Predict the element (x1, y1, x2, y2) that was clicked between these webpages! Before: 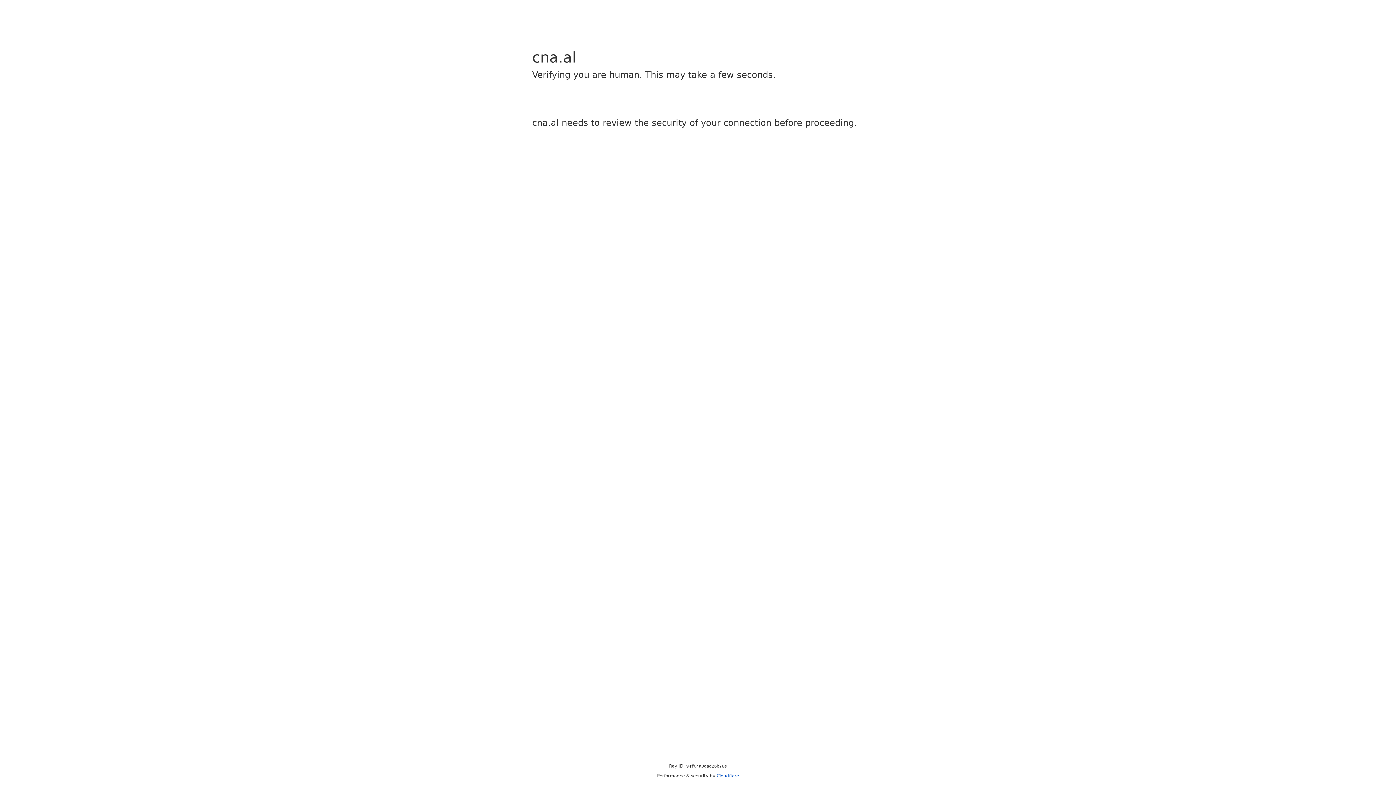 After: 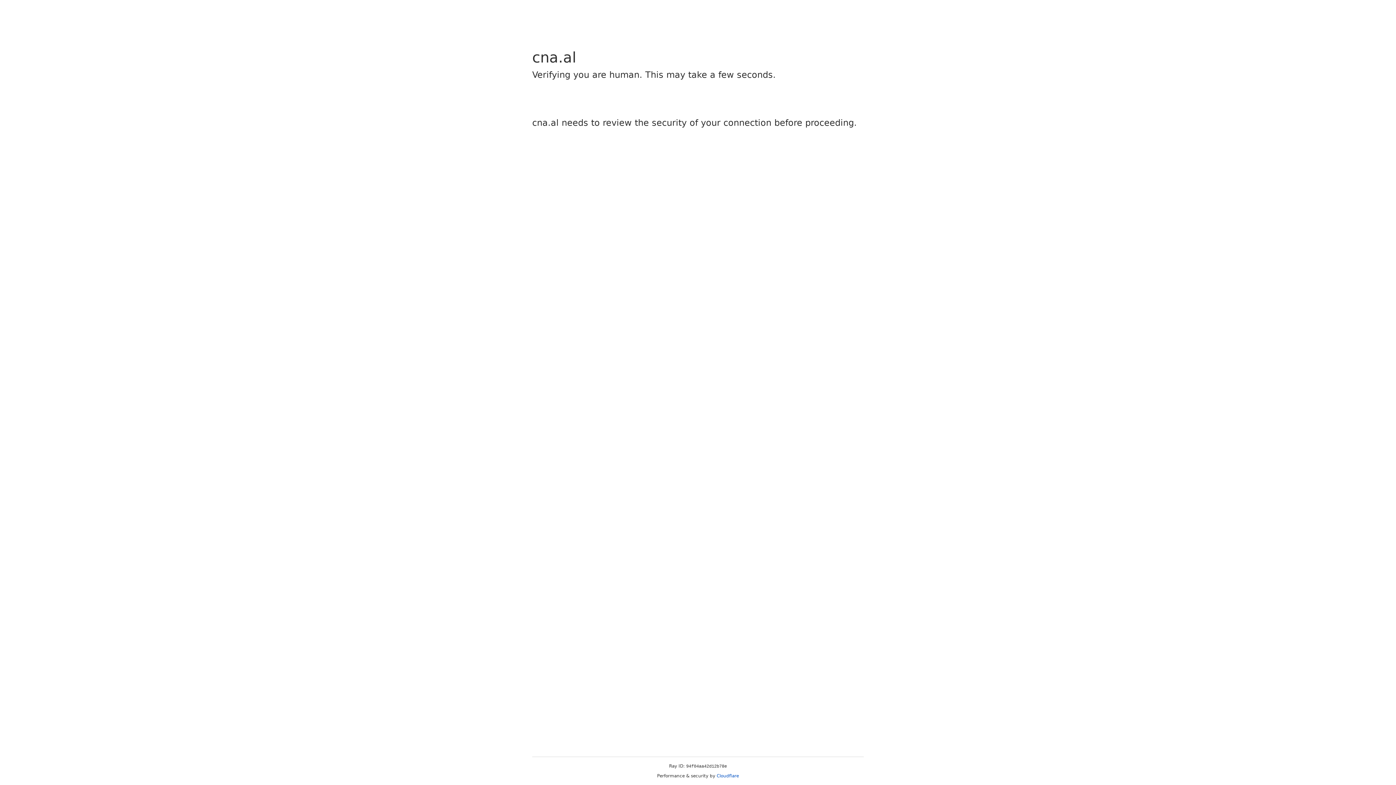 Action: bbox: (716, 773, 739, 778) label: Cloudflare